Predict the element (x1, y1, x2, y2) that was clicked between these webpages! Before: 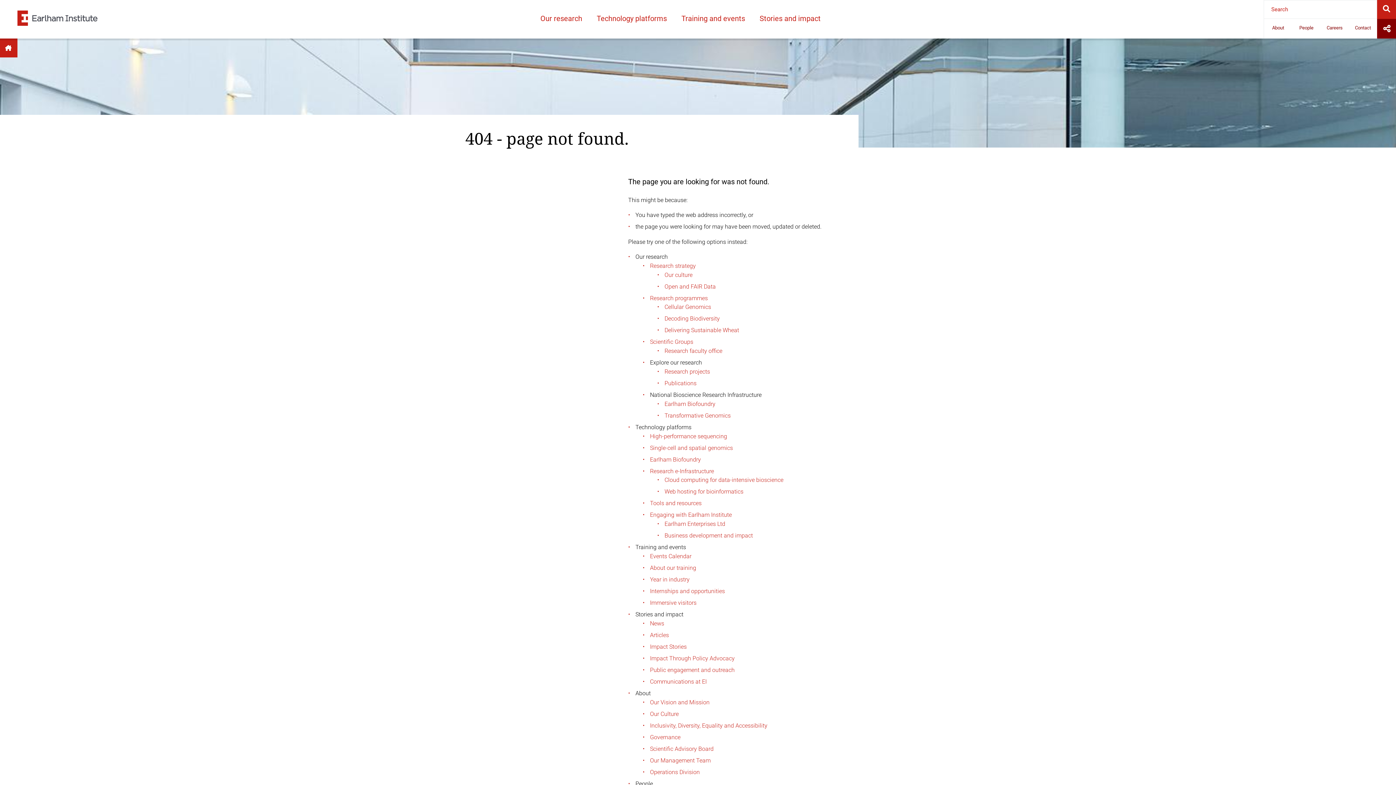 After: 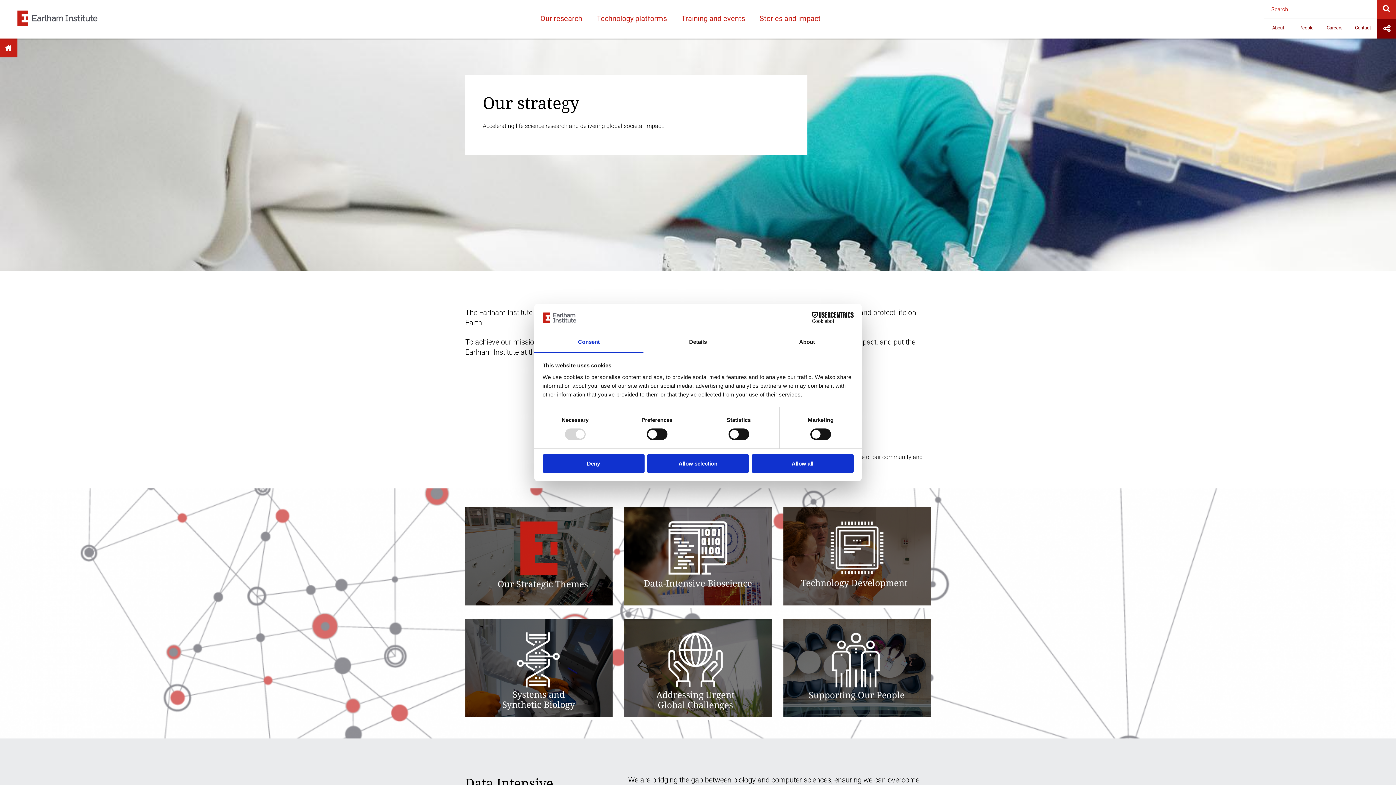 Action: label: Research strategy bbox: (650, 262, 697, 269)